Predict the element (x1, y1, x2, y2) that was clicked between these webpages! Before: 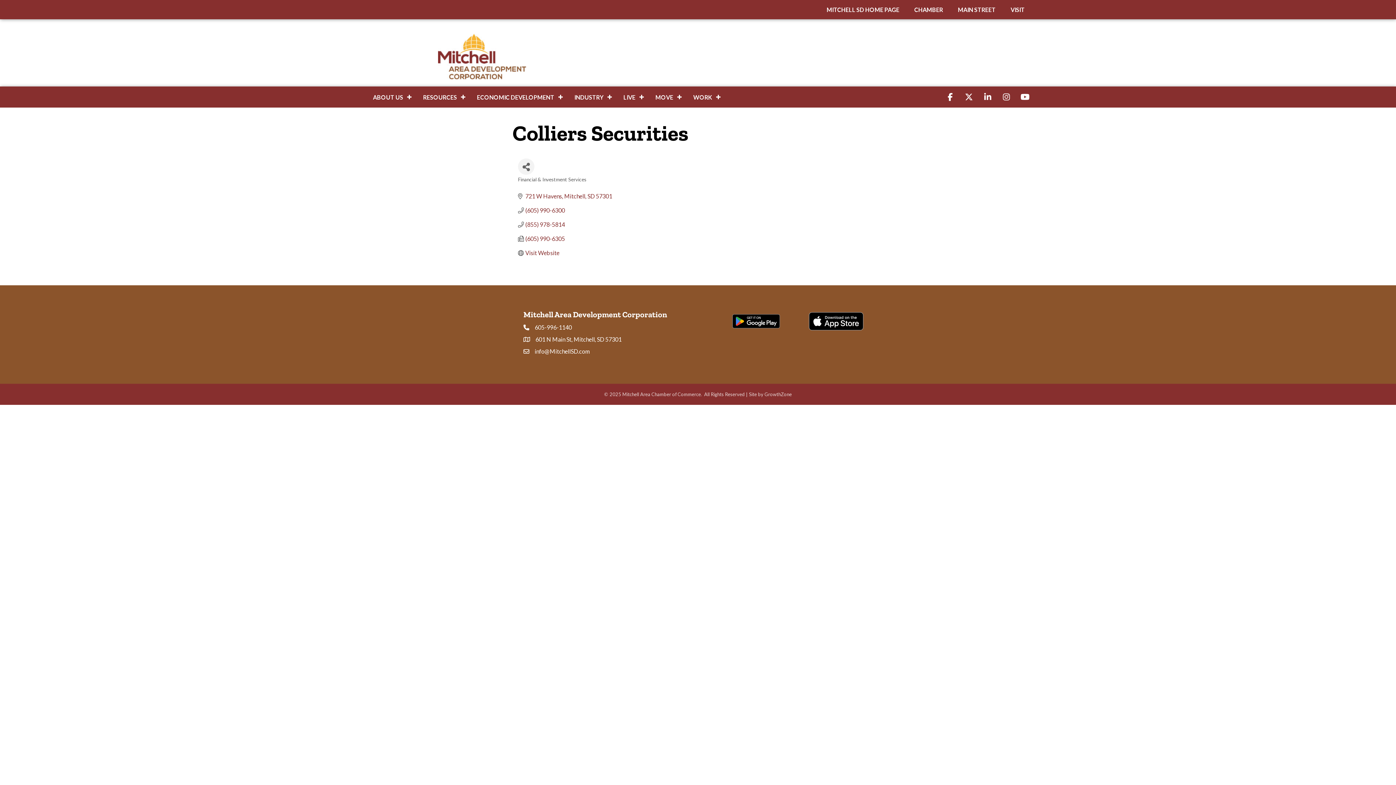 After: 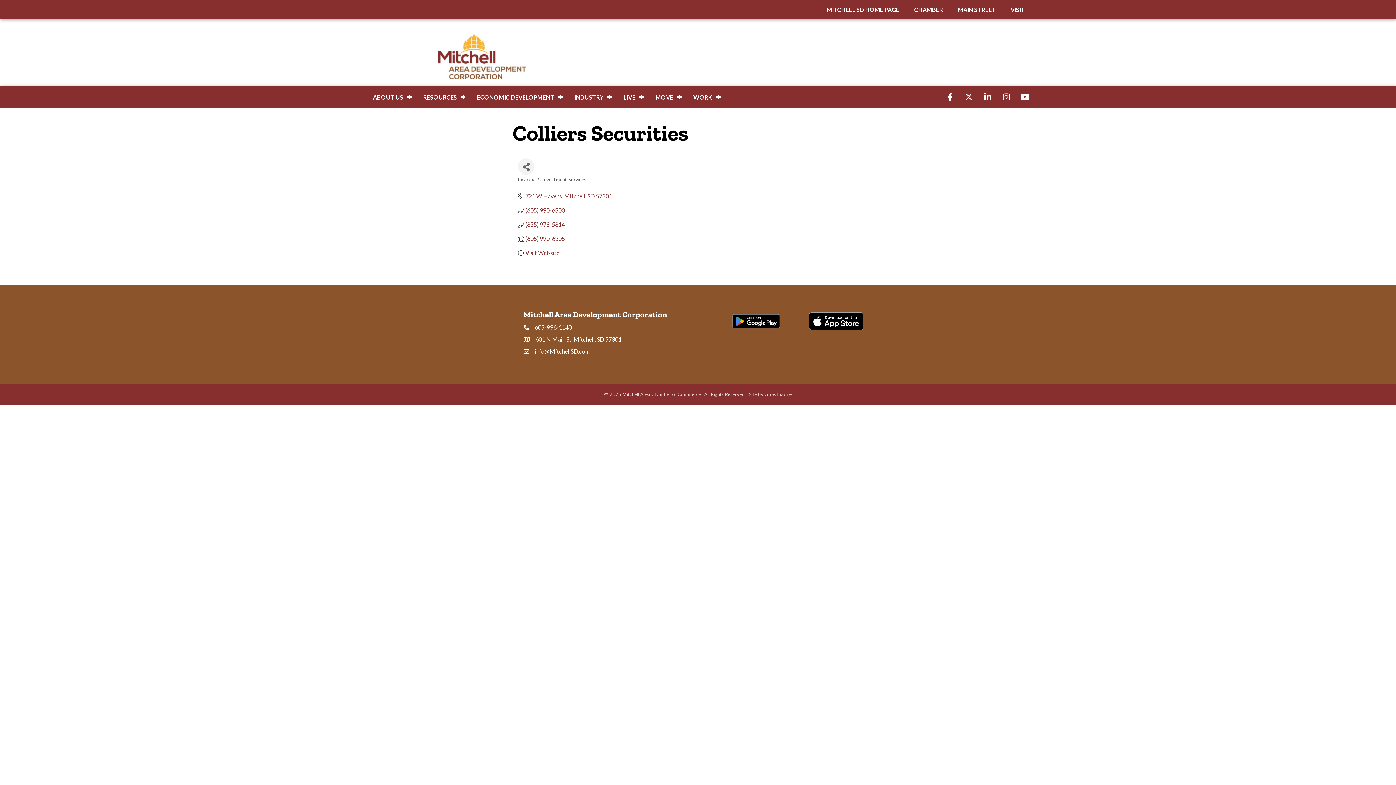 Action: bbox: (534, 323, 572, 331) label: 605-996-1140